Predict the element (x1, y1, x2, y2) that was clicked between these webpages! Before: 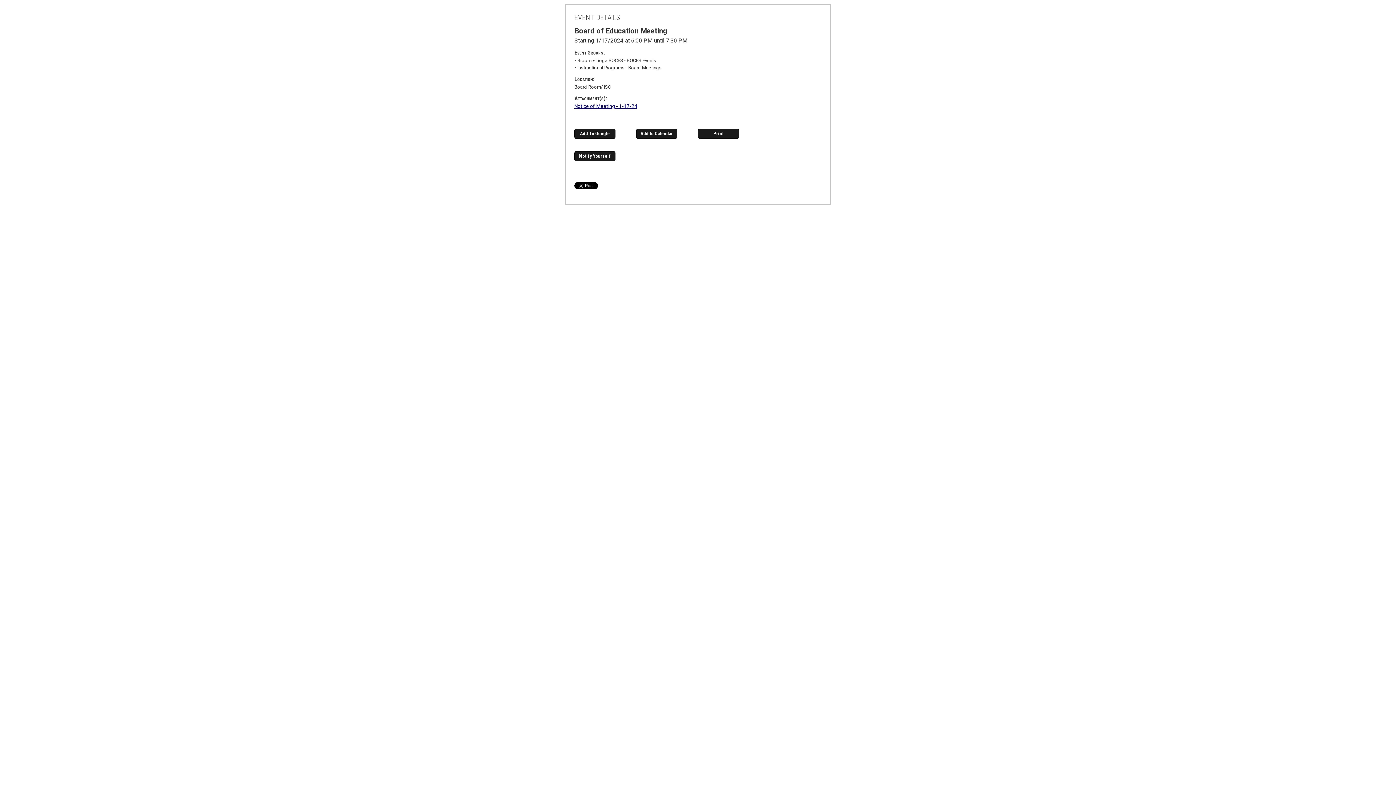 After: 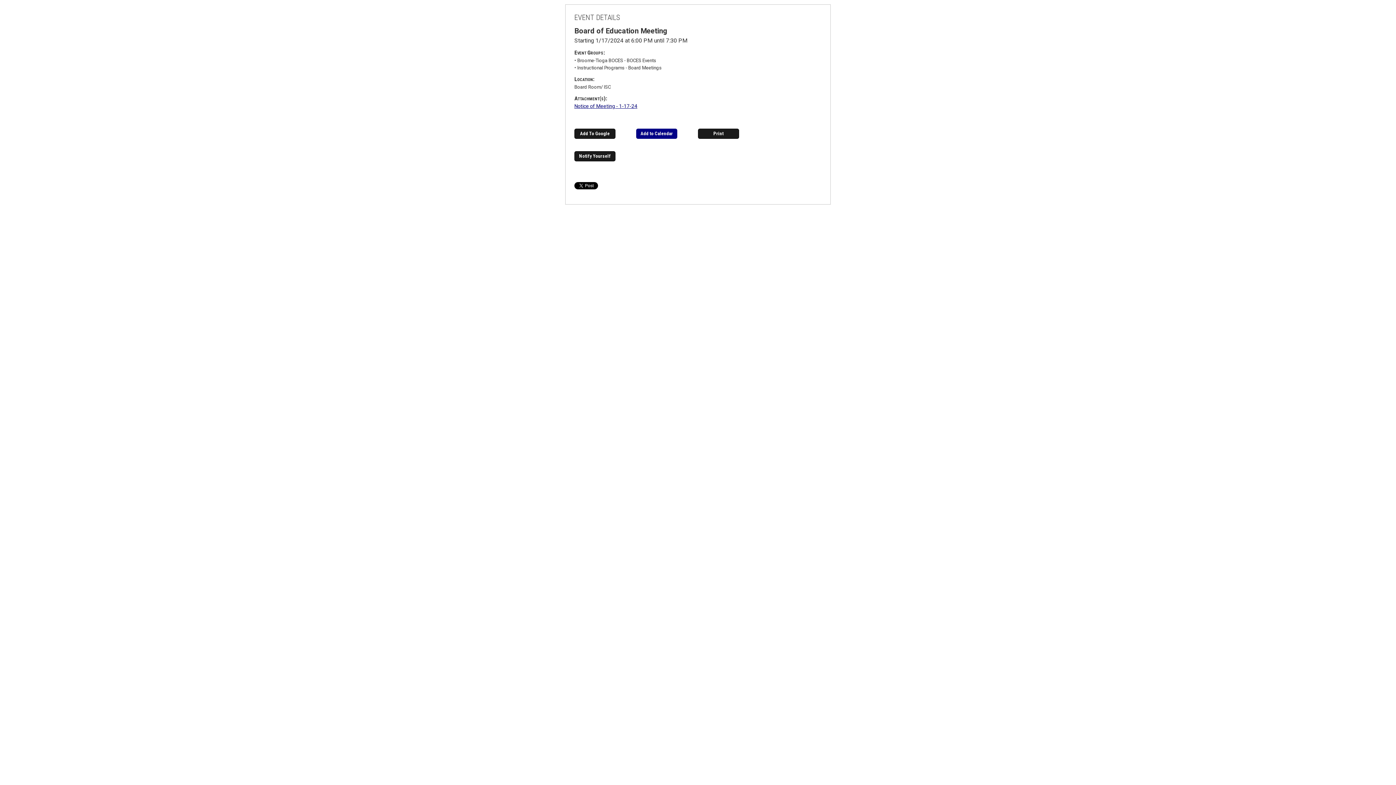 Action: label: Add to Calendar bbox: (636, 128, 677, 138)